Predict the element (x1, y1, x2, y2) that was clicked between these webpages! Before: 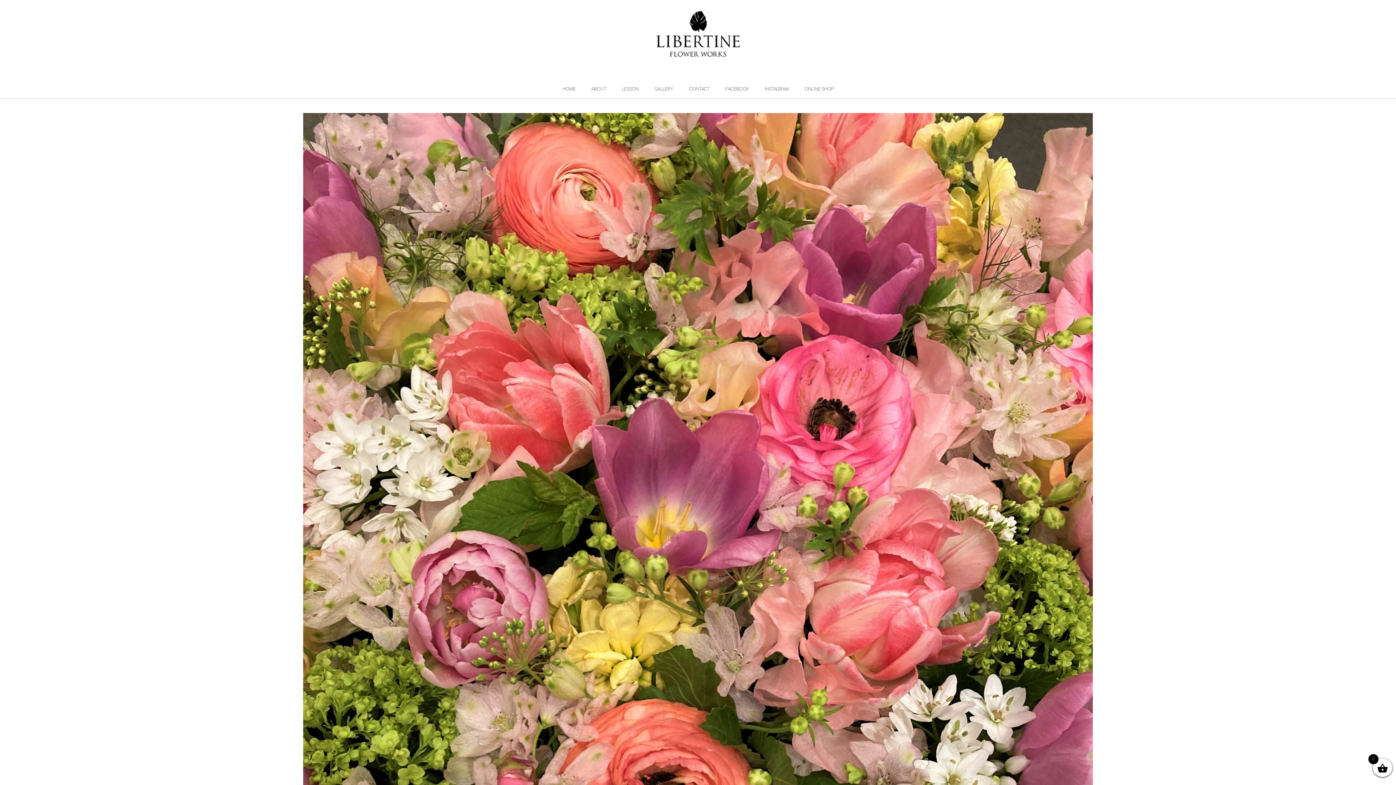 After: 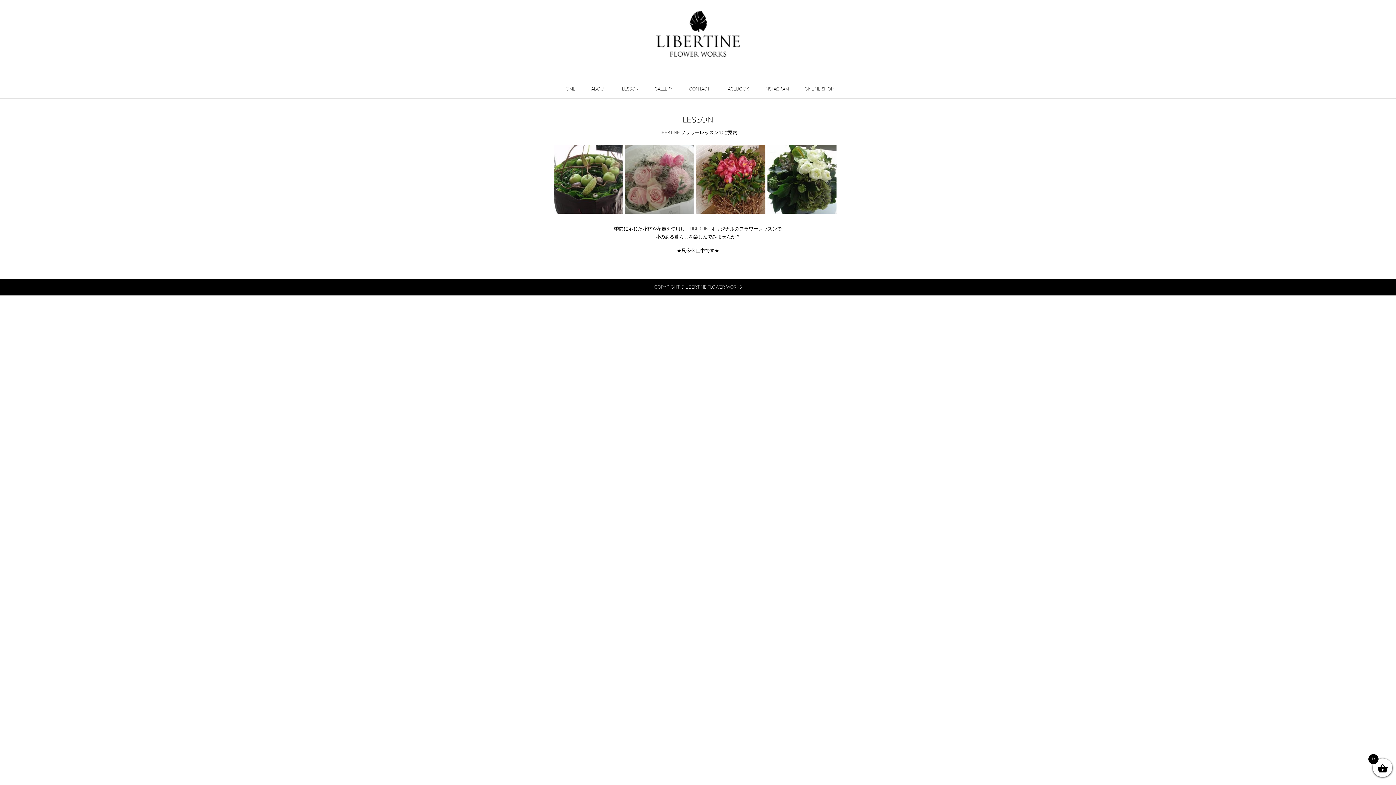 Action: bbox: (614, 80, 646, 98) label: LESSON